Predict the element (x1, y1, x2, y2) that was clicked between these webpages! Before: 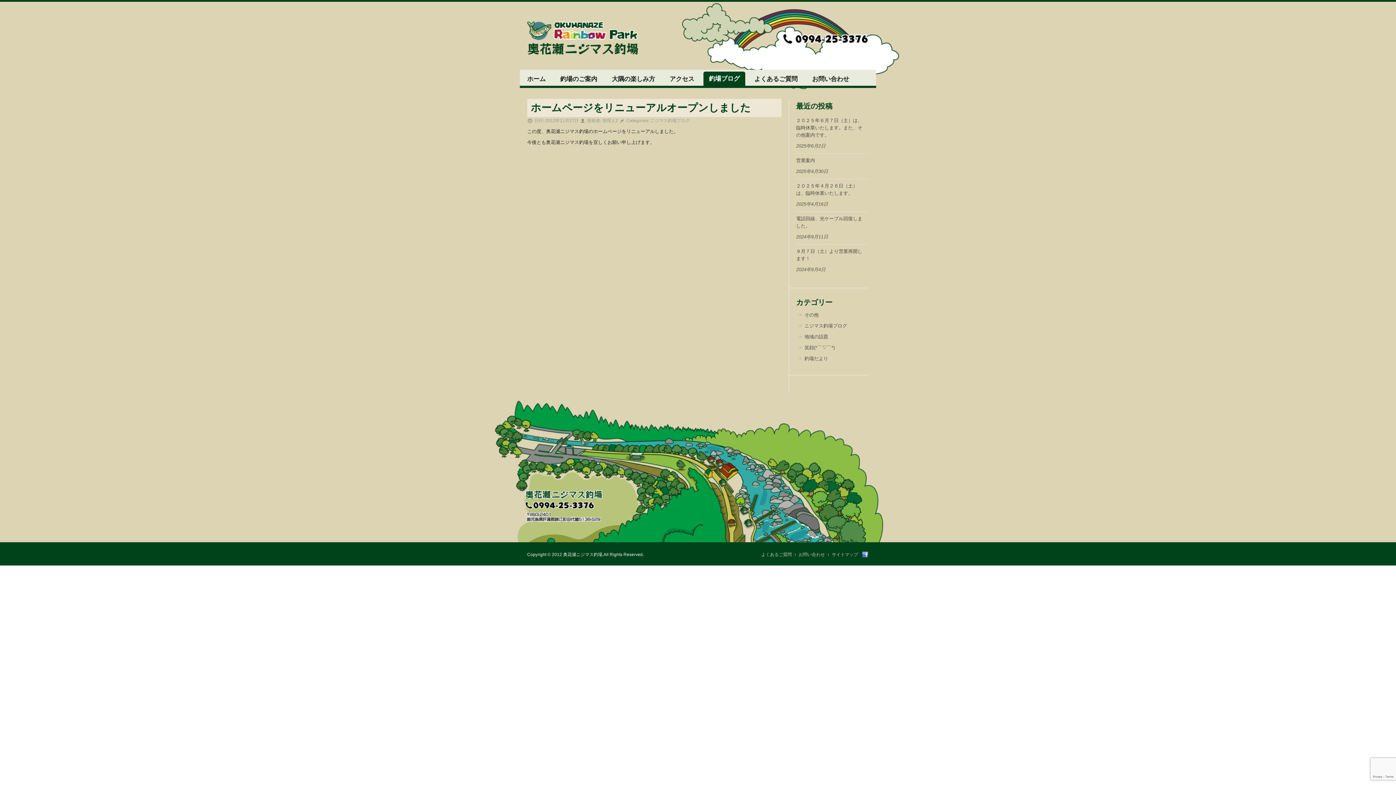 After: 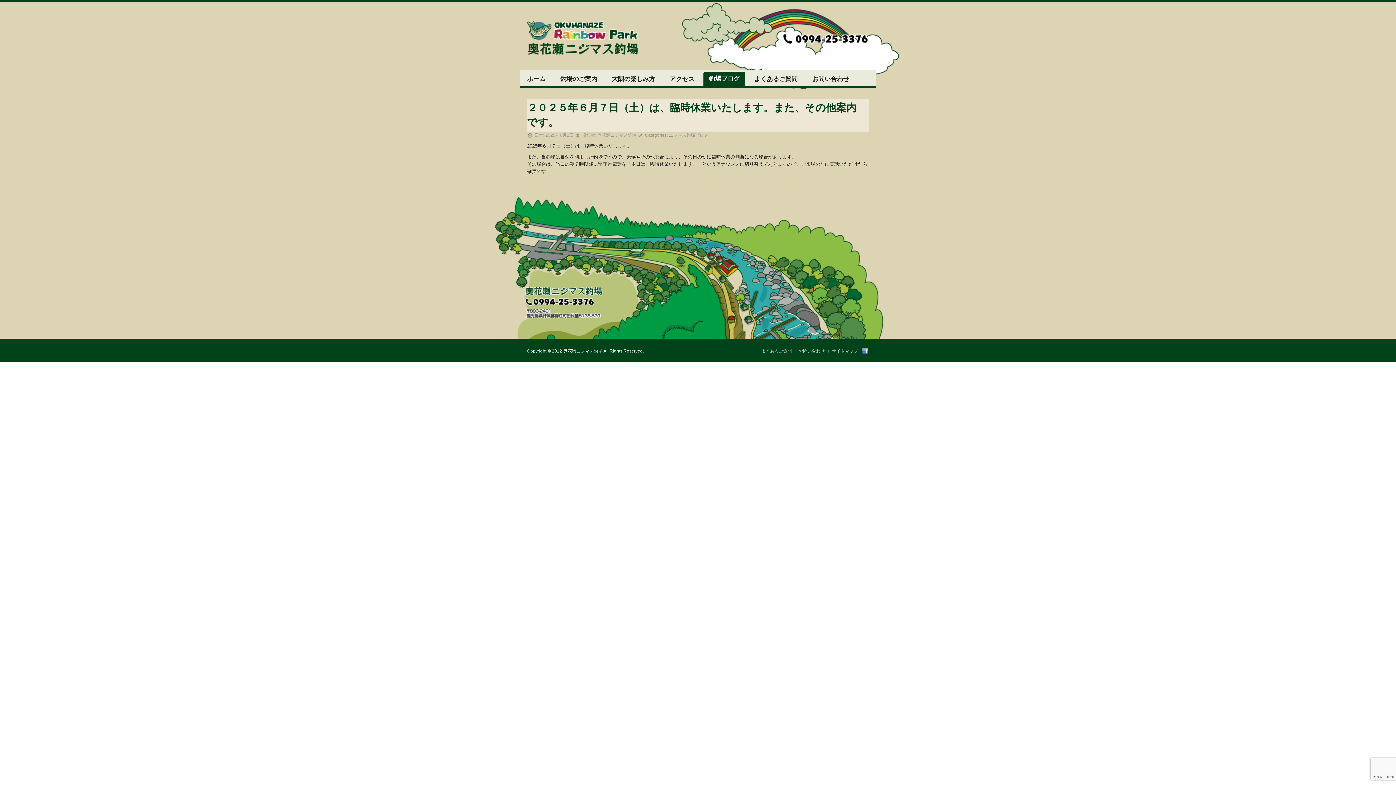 Action: bbox: (796, 117, 862, 137) label: ２０２５年６月７日（土）は、臨時休業いたします。また、その他案内です。